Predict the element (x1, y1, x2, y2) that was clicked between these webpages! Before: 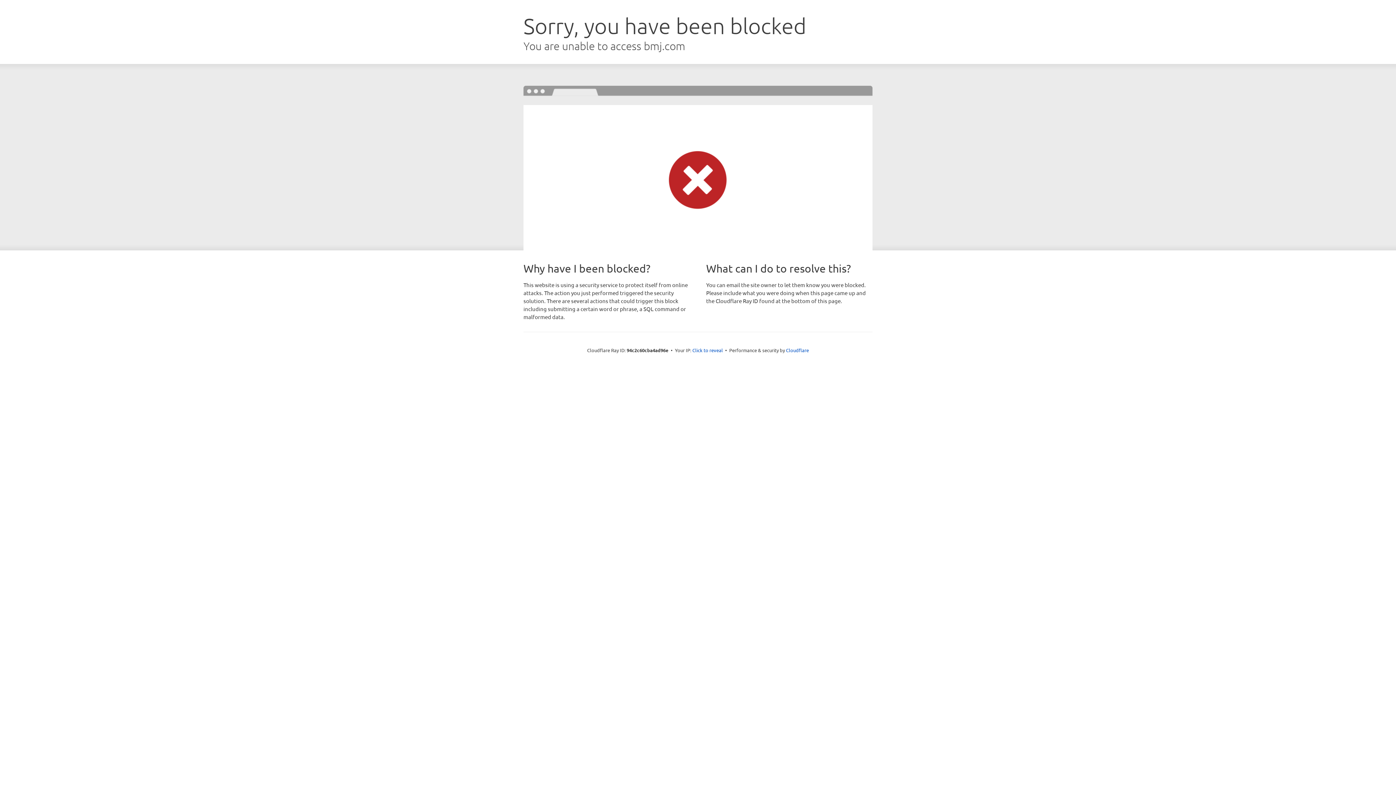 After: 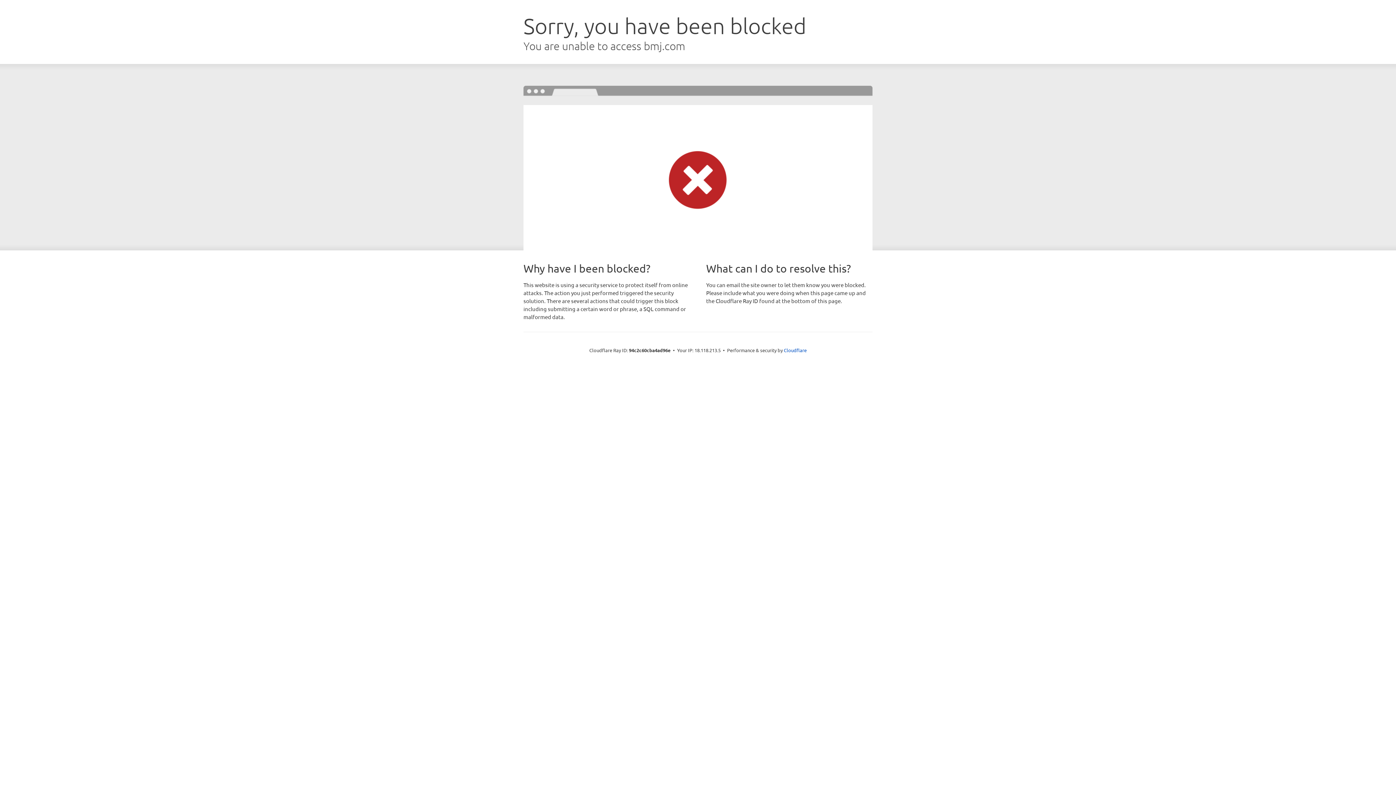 Action: label: Click to reveal bbox: (692, 346, 723, 353)